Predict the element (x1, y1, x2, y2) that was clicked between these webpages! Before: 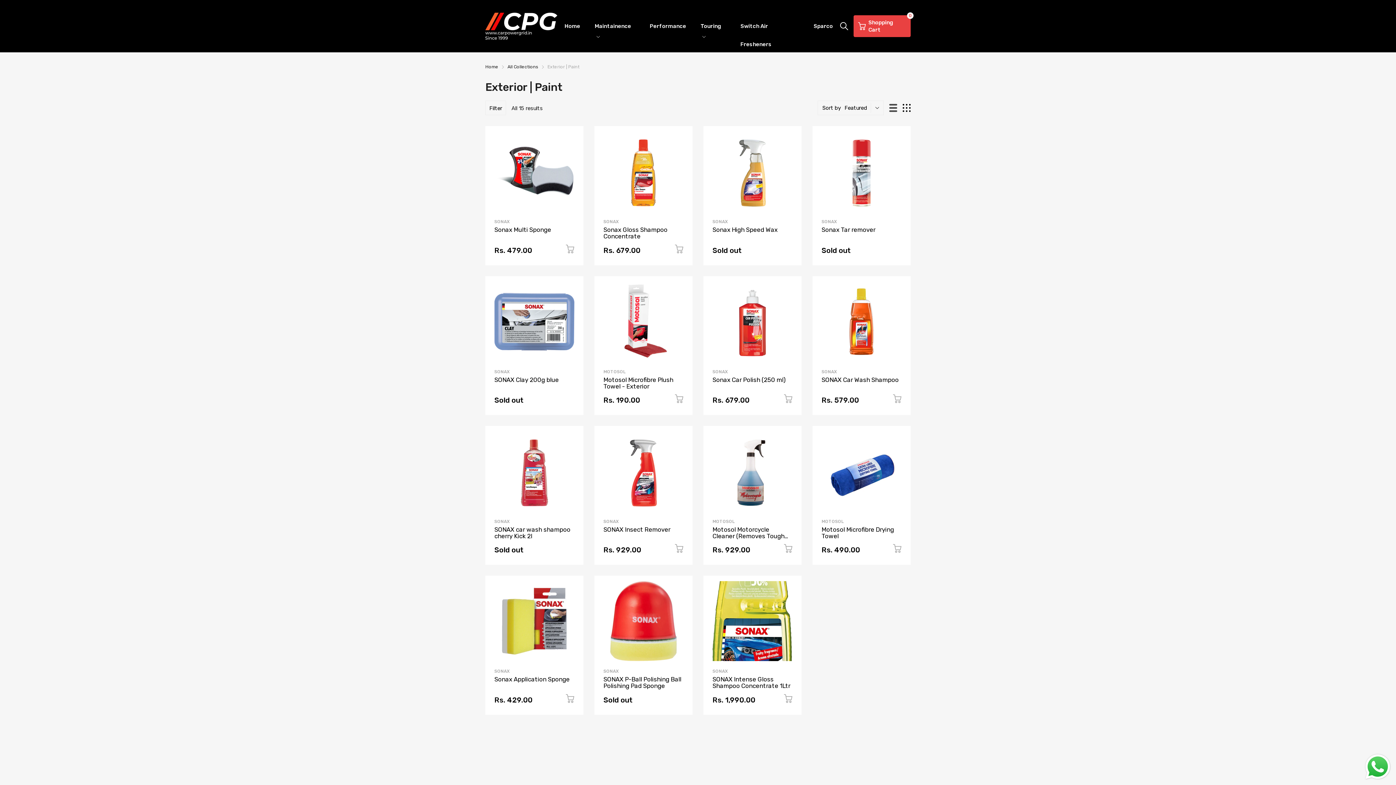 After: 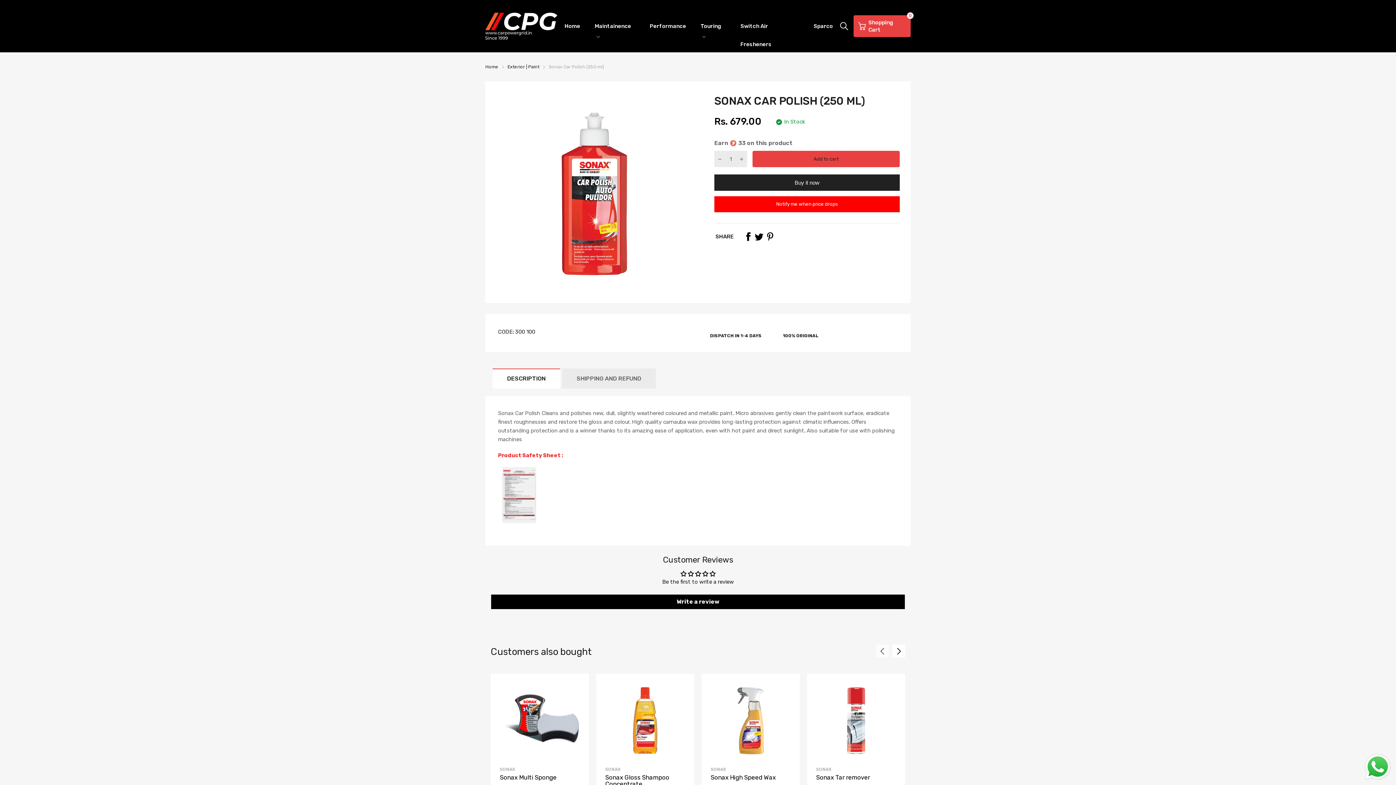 Action: label: Sonax Car Polish (250 ml) bbox: (712, 376, 786, 383)